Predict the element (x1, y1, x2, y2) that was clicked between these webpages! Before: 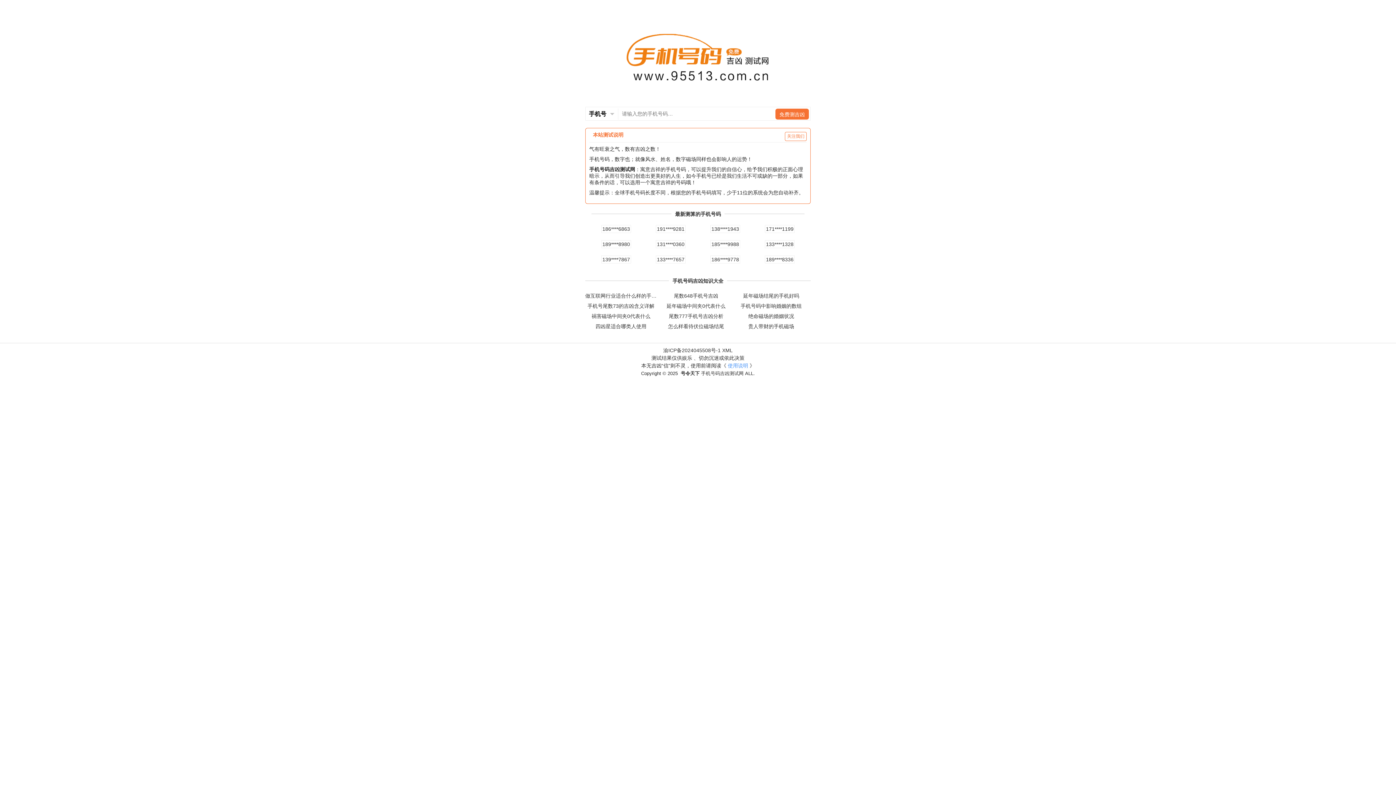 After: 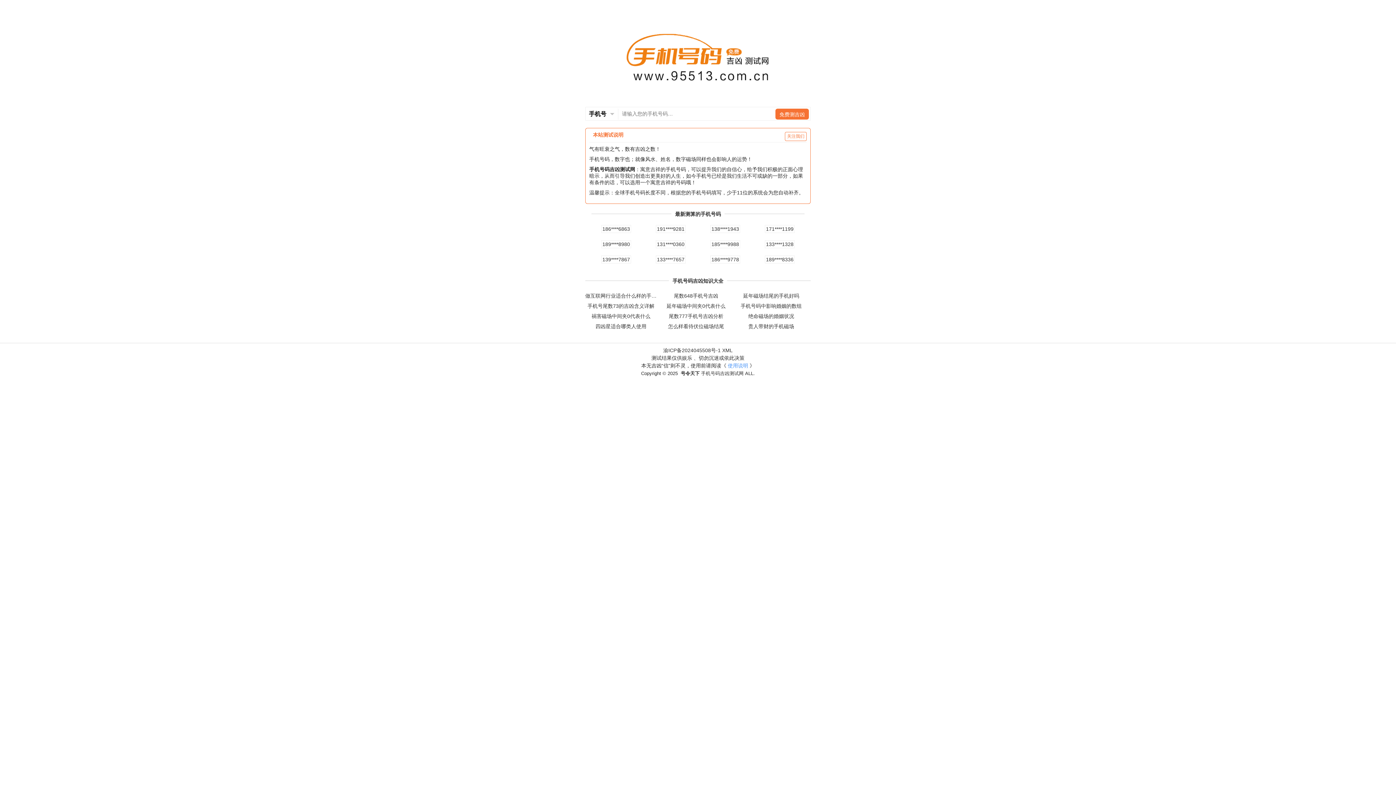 Action: label: 怎么样看待伏位磁场结尾 bbox: (660, 323, 731, 330)